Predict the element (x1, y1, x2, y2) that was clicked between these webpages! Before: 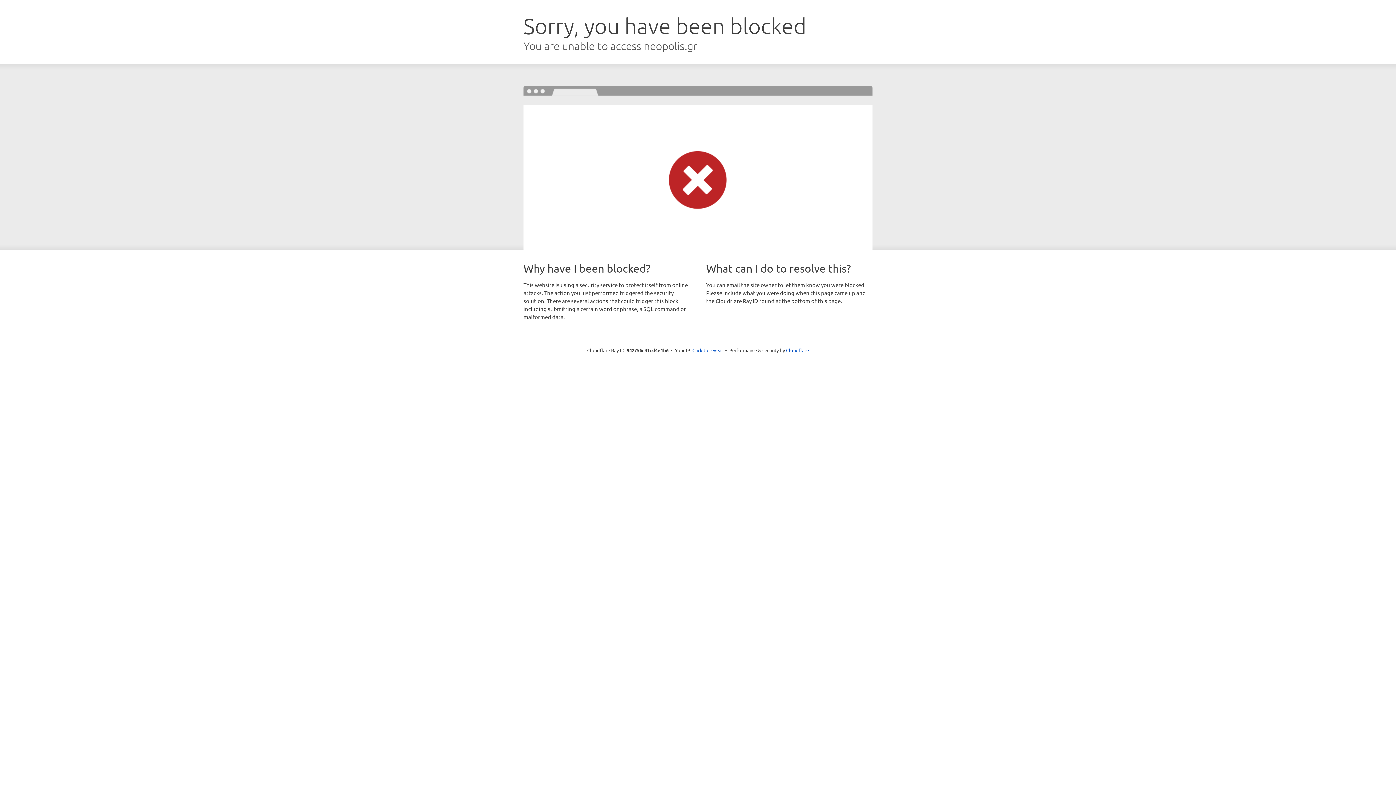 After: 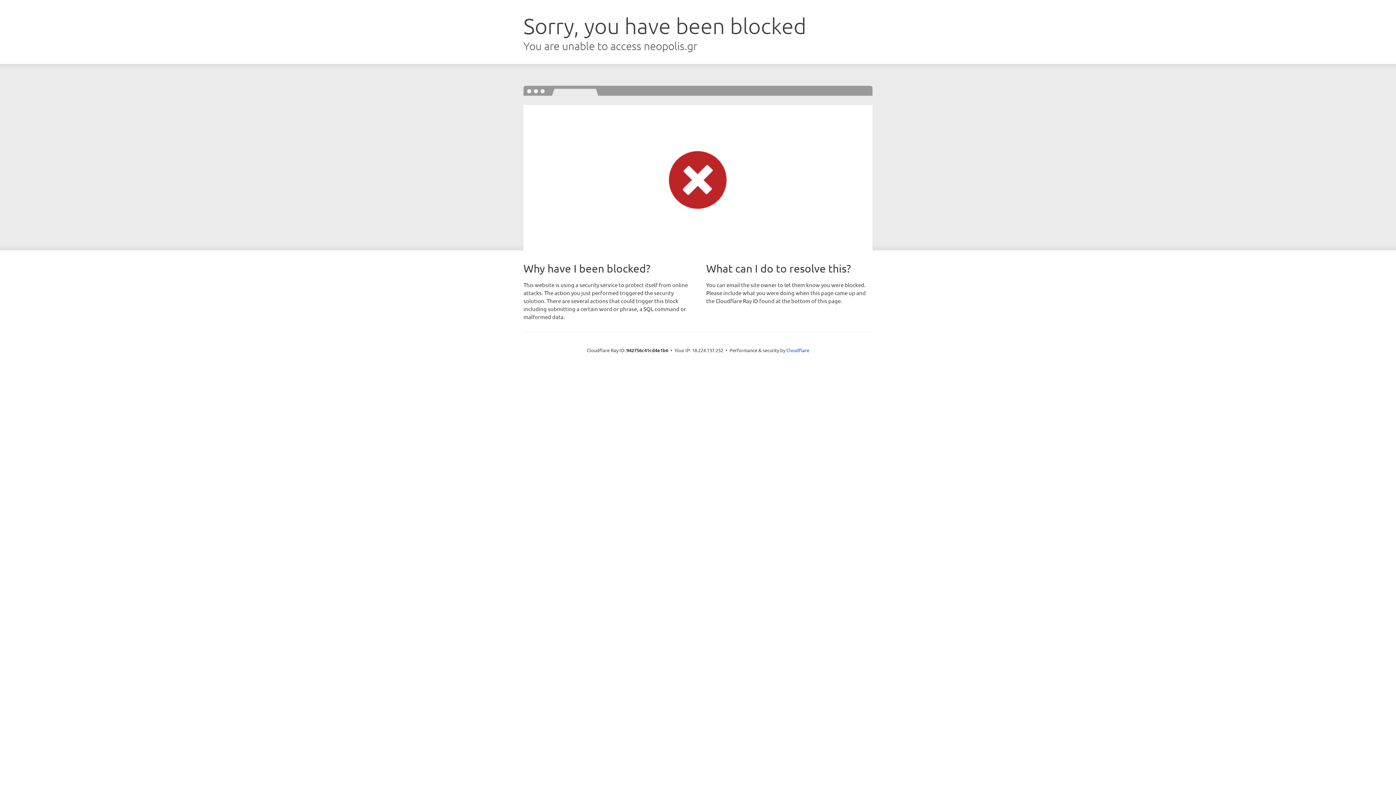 Action: bbox: (692, 346, 723, 353) label: Click to reveal